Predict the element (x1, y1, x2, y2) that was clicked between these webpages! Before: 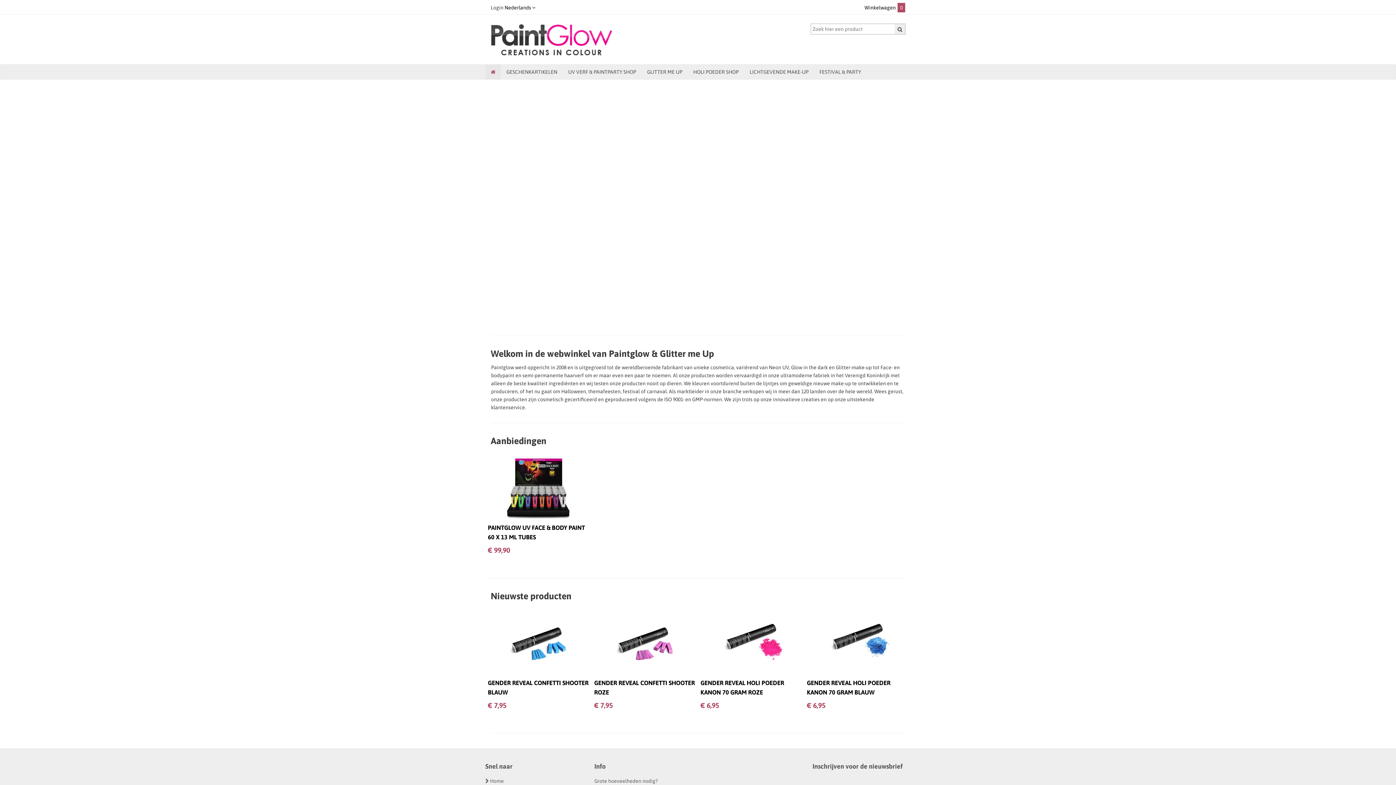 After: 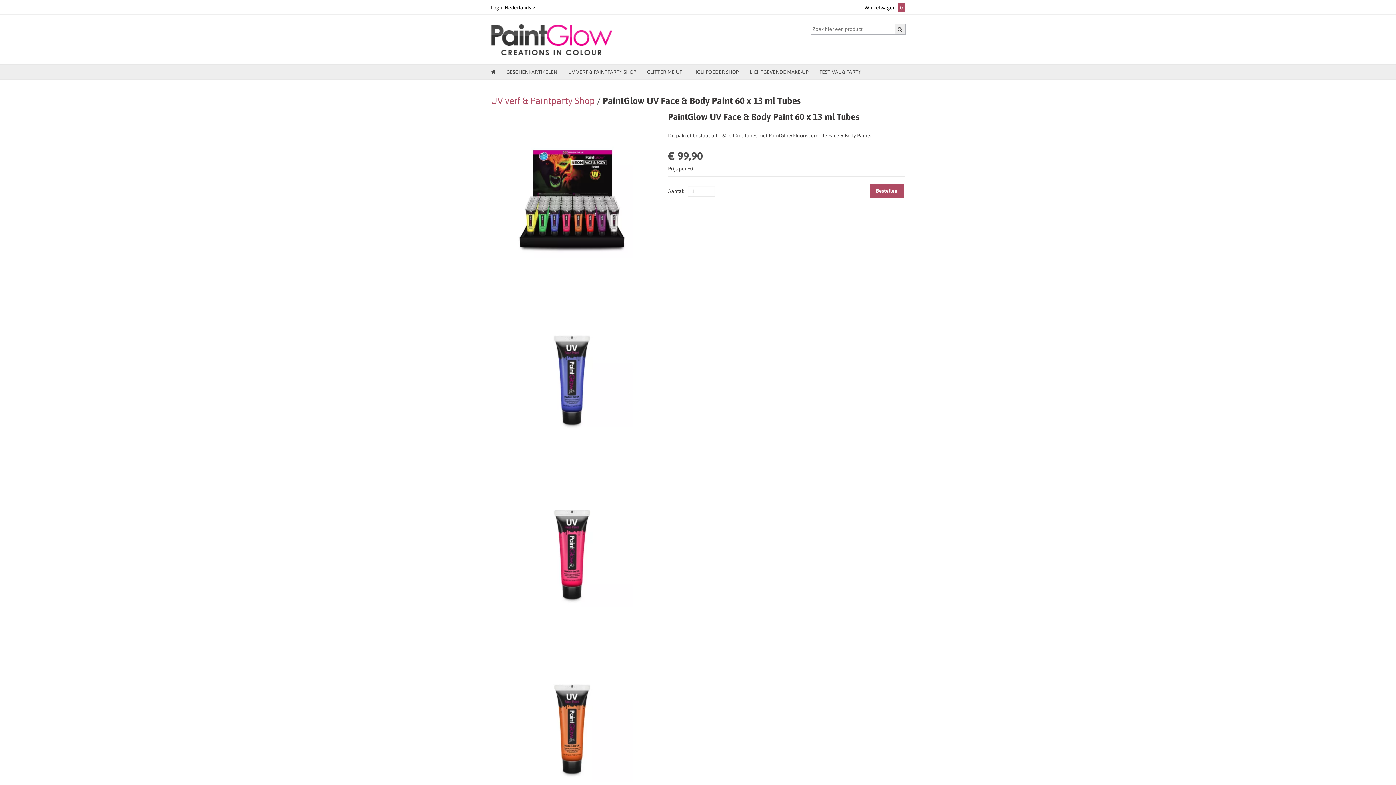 Action: bbox: (502, 483, 575, 489)